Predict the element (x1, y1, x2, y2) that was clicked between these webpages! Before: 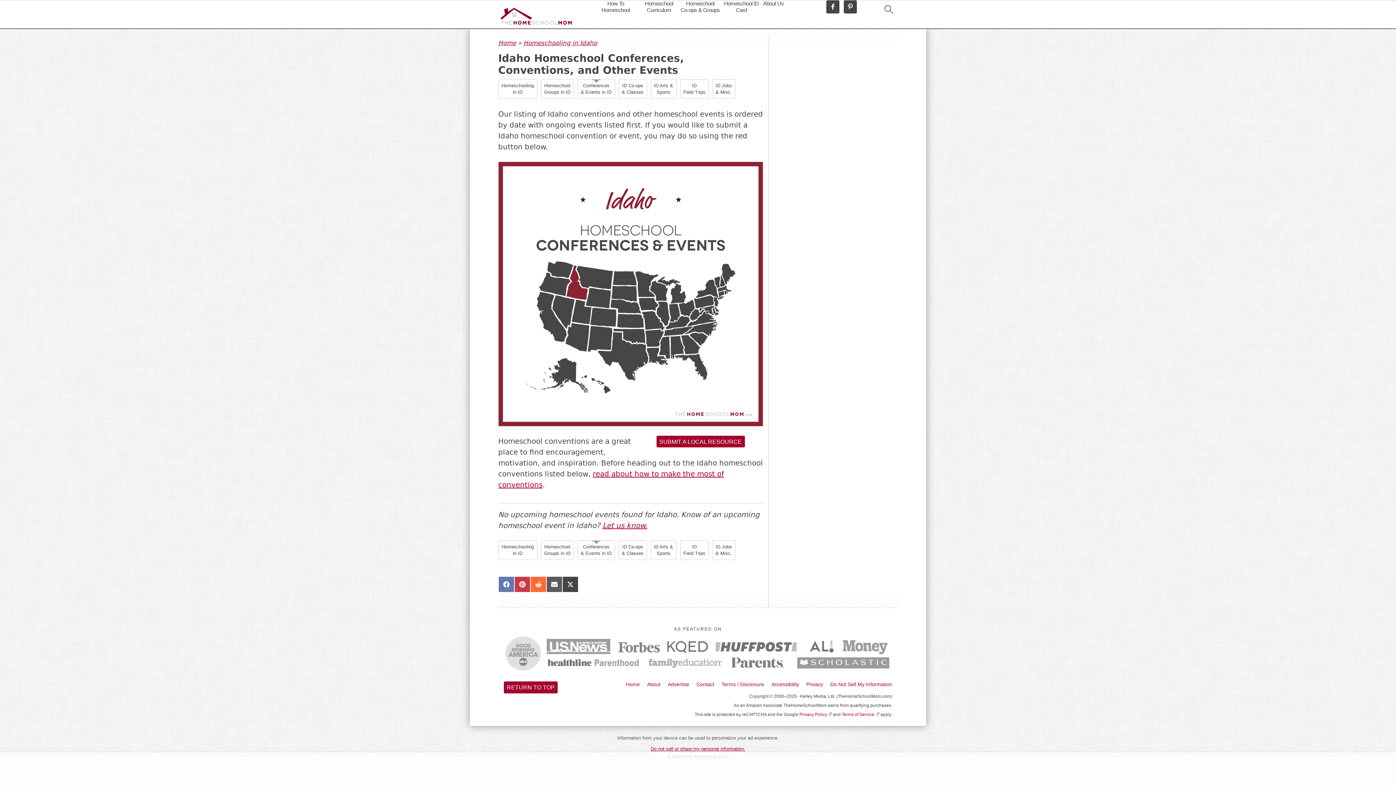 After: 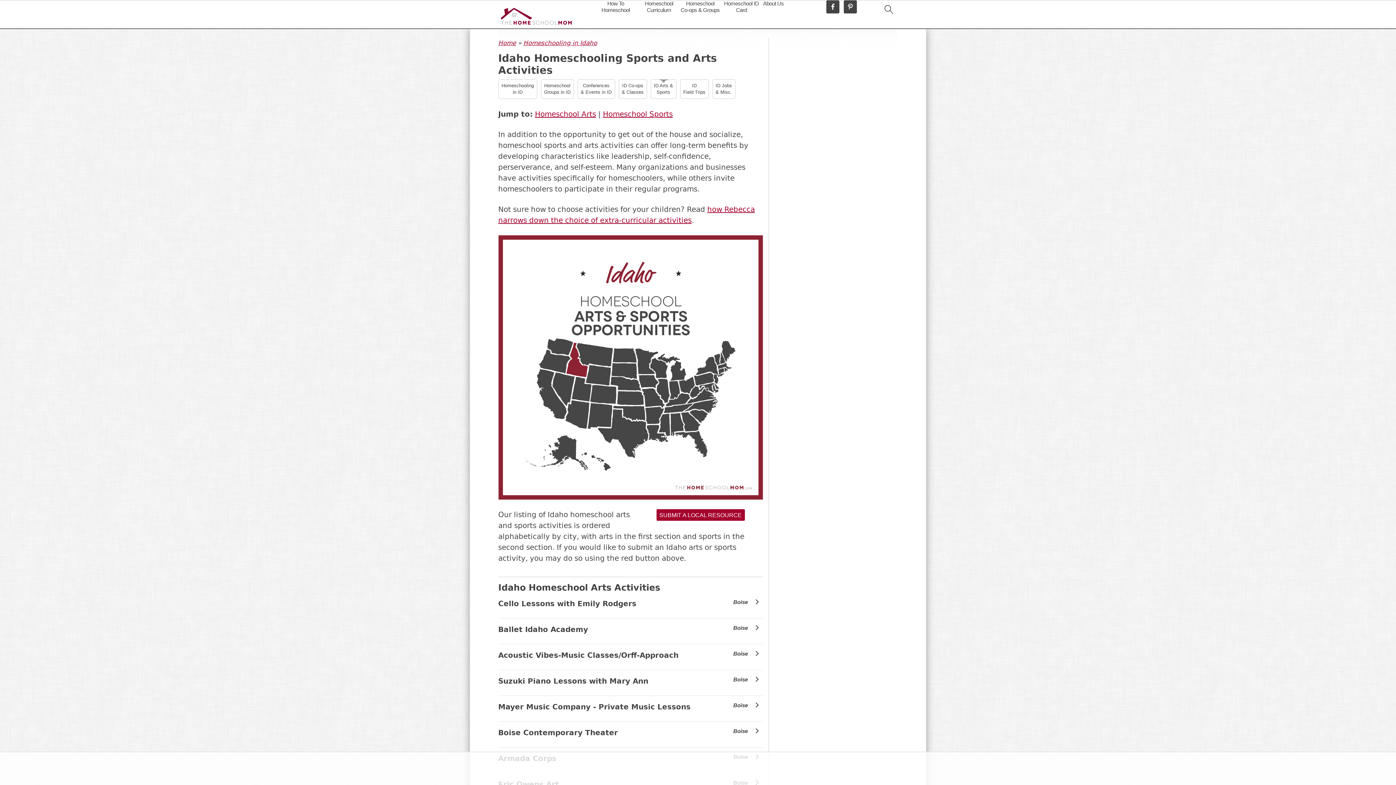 Action: label: ID Arts &
Sports bbox: (650, 540, 676, 560)